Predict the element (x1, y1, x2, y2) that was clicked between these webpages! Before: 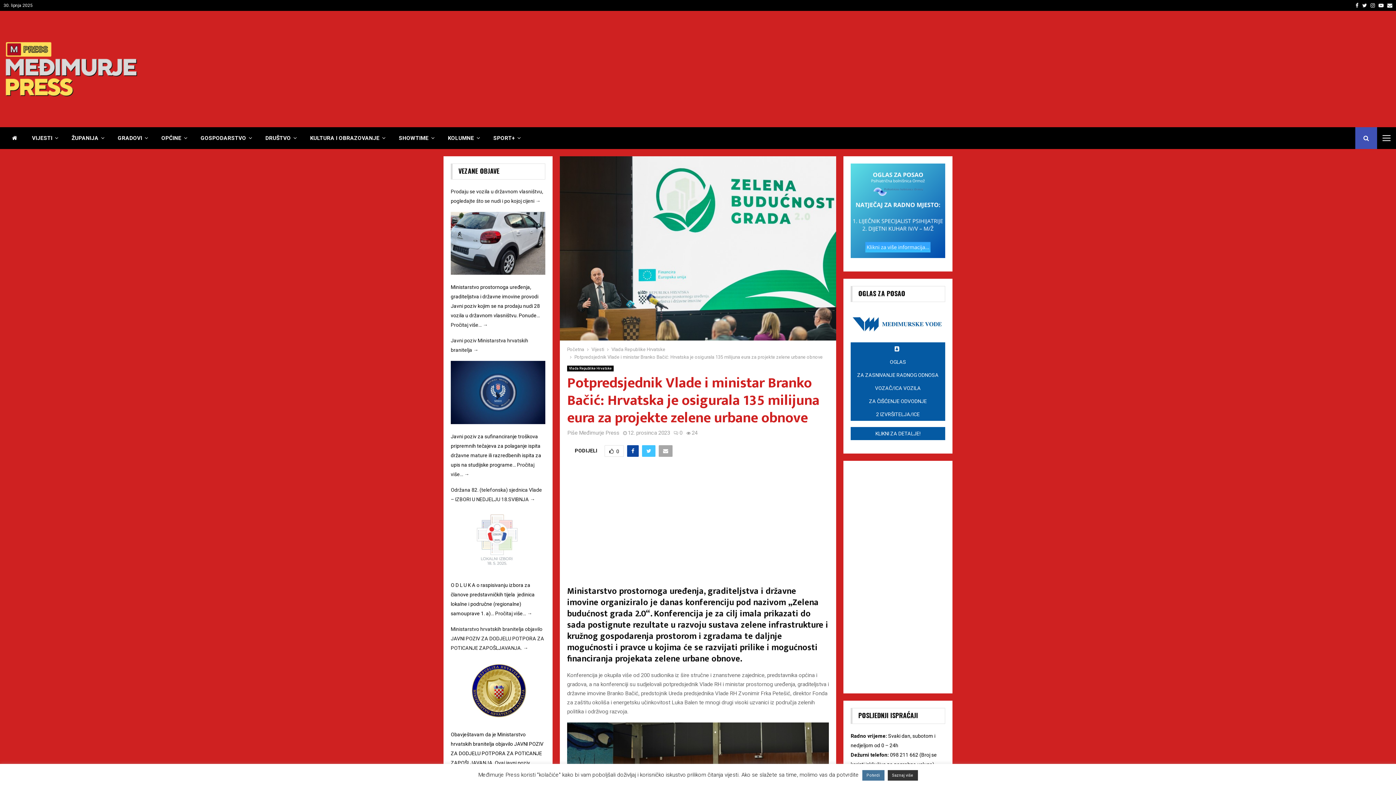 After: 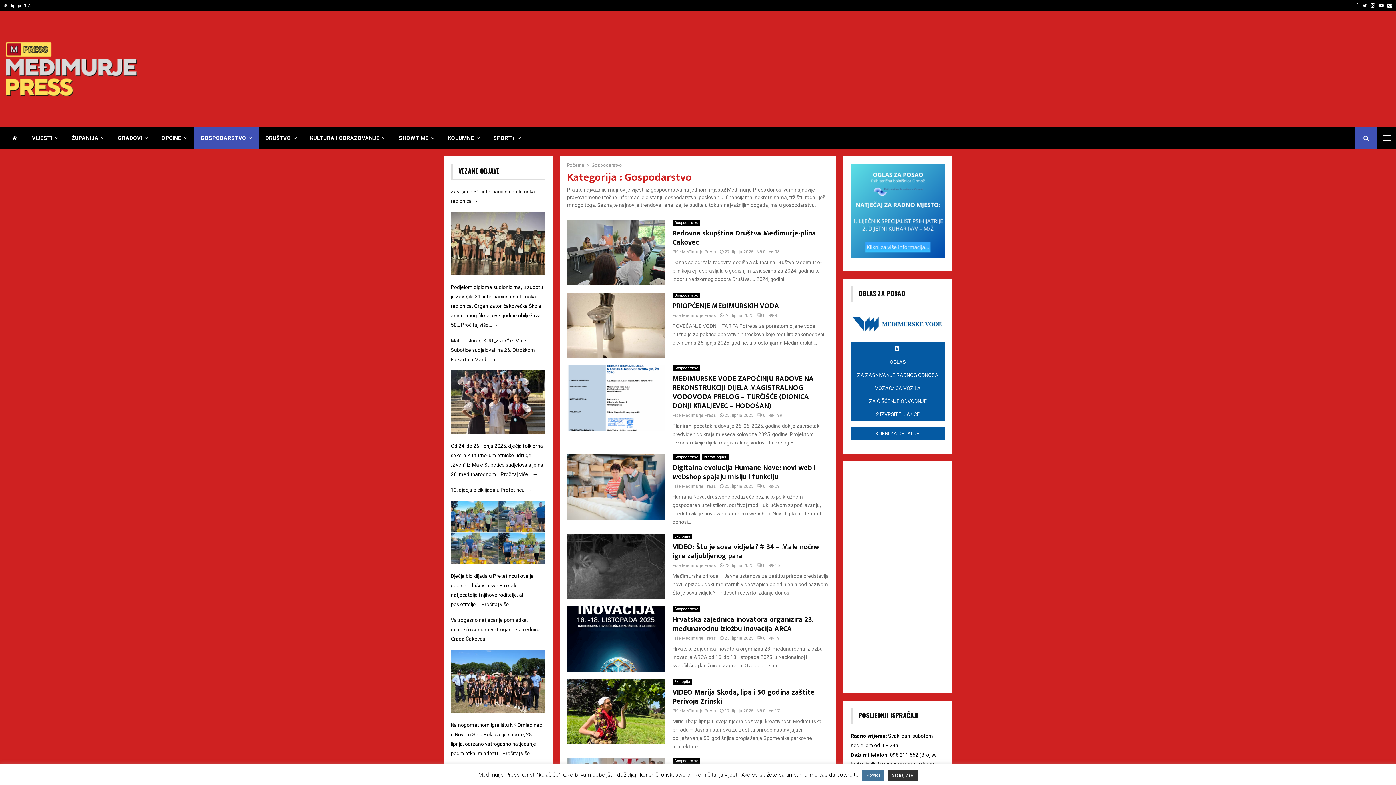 Action: bbox: (194, 127, 258, 149) label: GOSPODARSTVO